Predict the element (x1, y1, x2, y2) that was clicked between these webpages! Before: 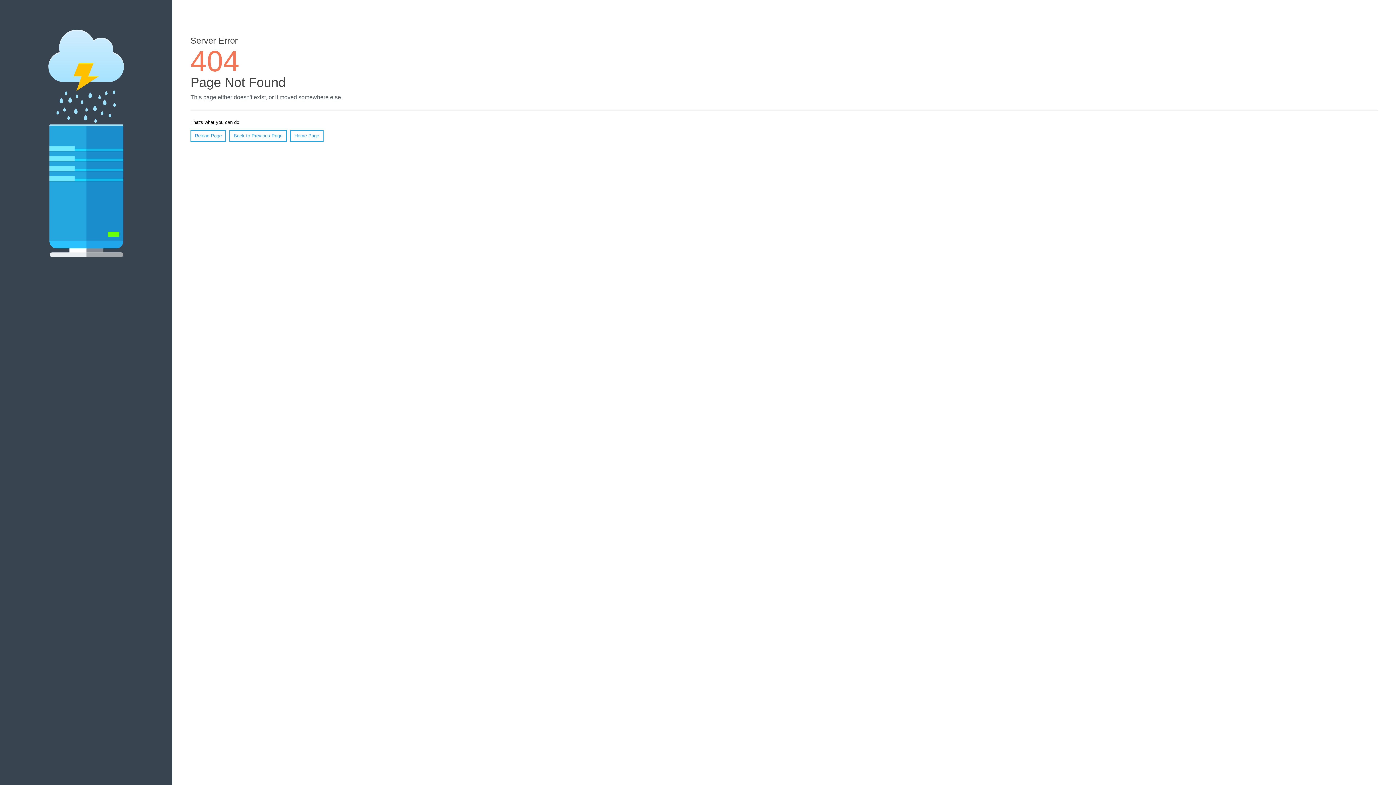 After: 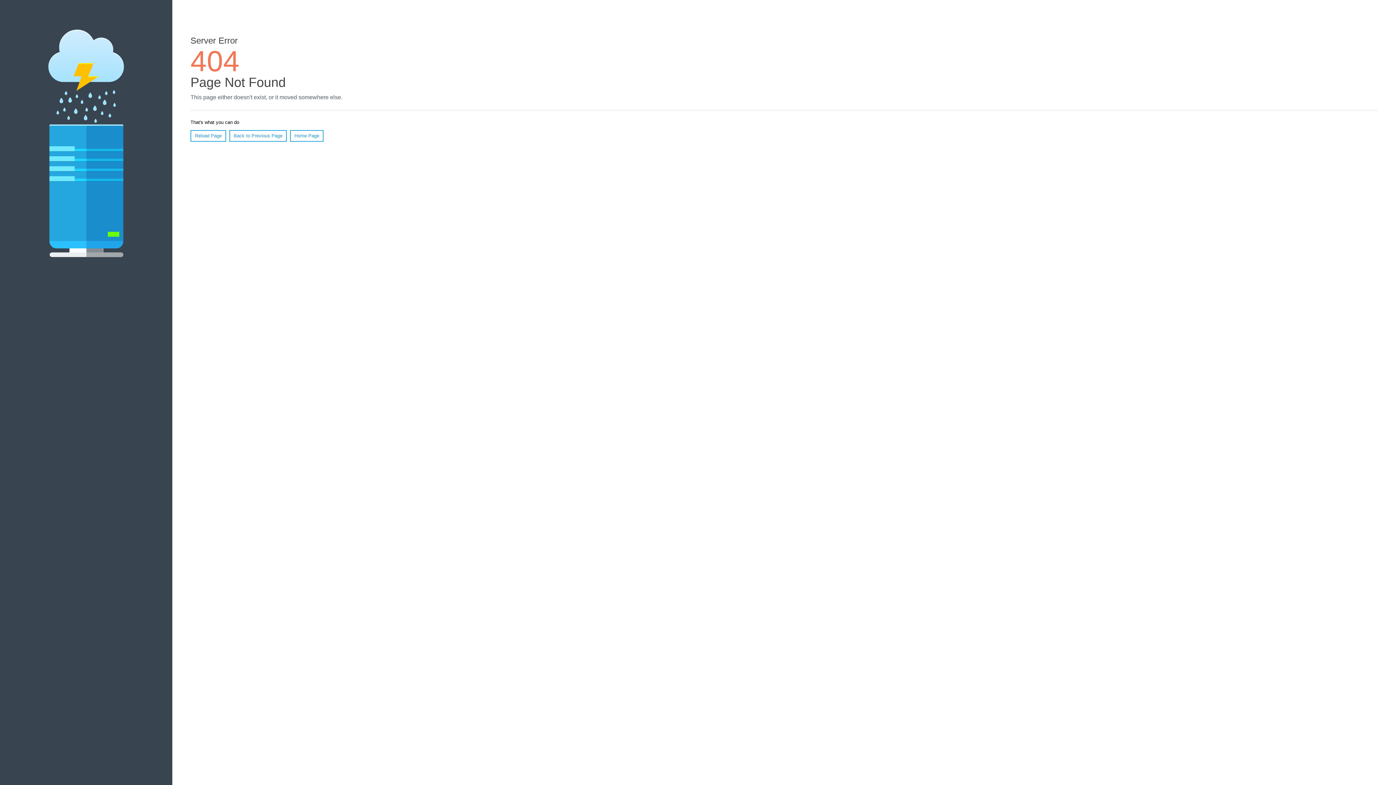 Action: bbox: (190, 130, 226, 141) label: Reload Page